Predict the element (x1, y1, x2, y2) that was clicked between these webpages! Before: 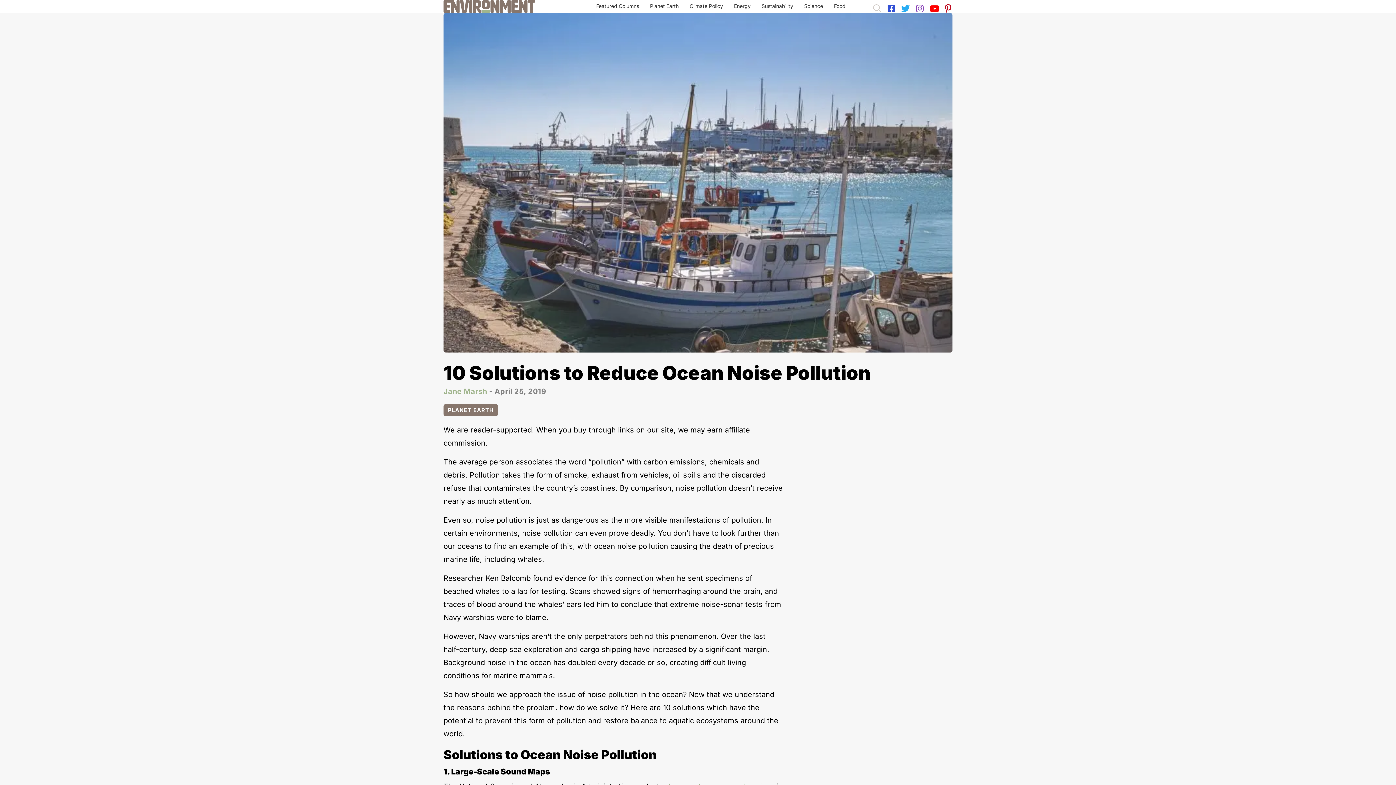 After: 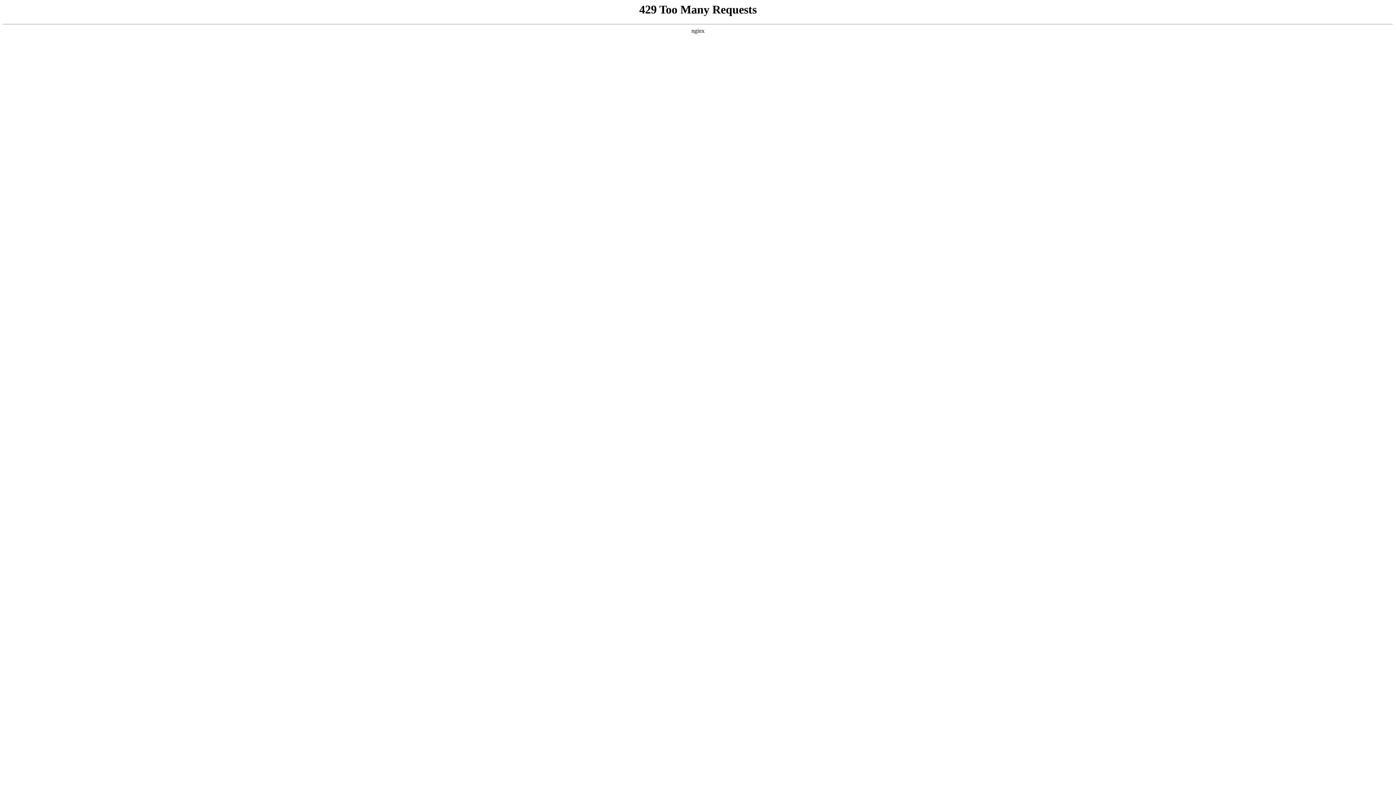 Action: label: Sustainability bbox: (761, 3, 793, 9)